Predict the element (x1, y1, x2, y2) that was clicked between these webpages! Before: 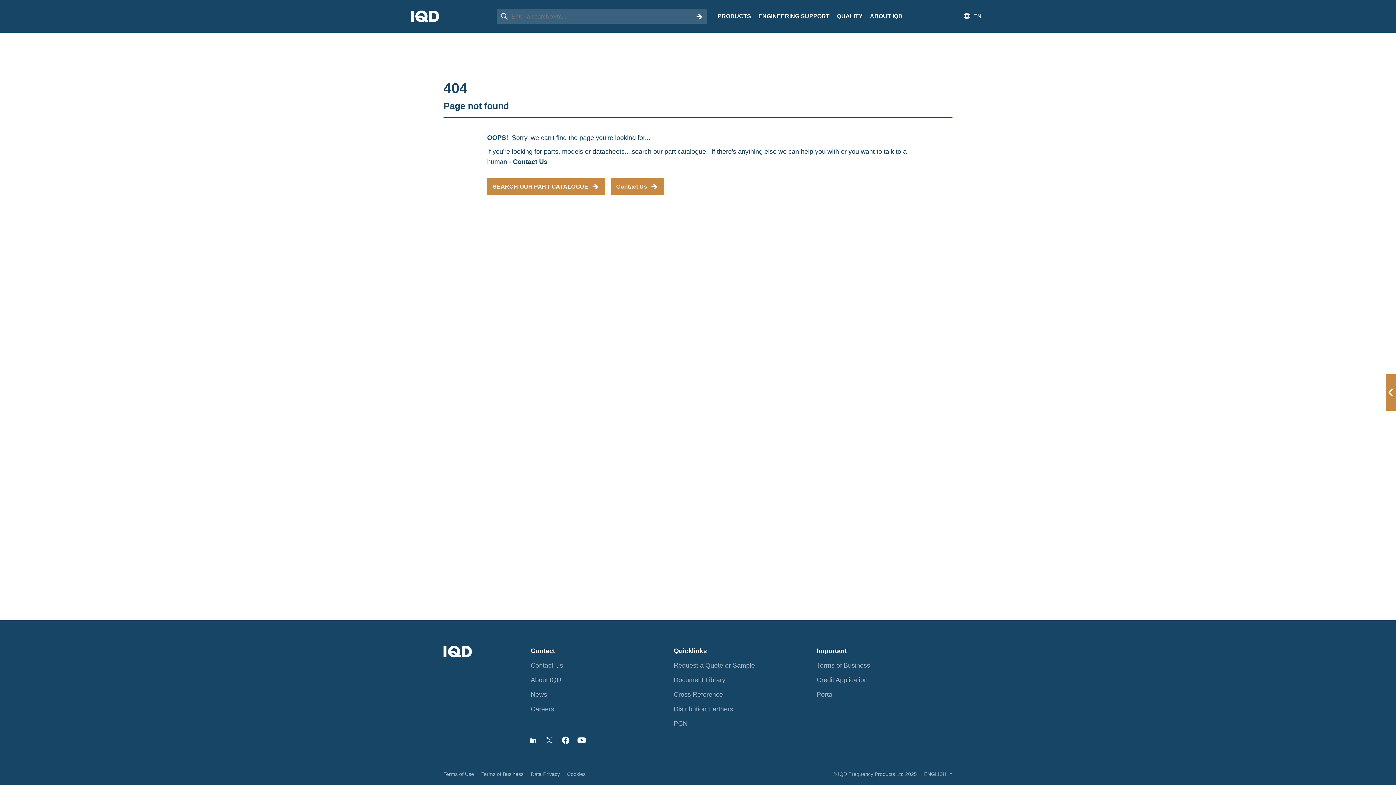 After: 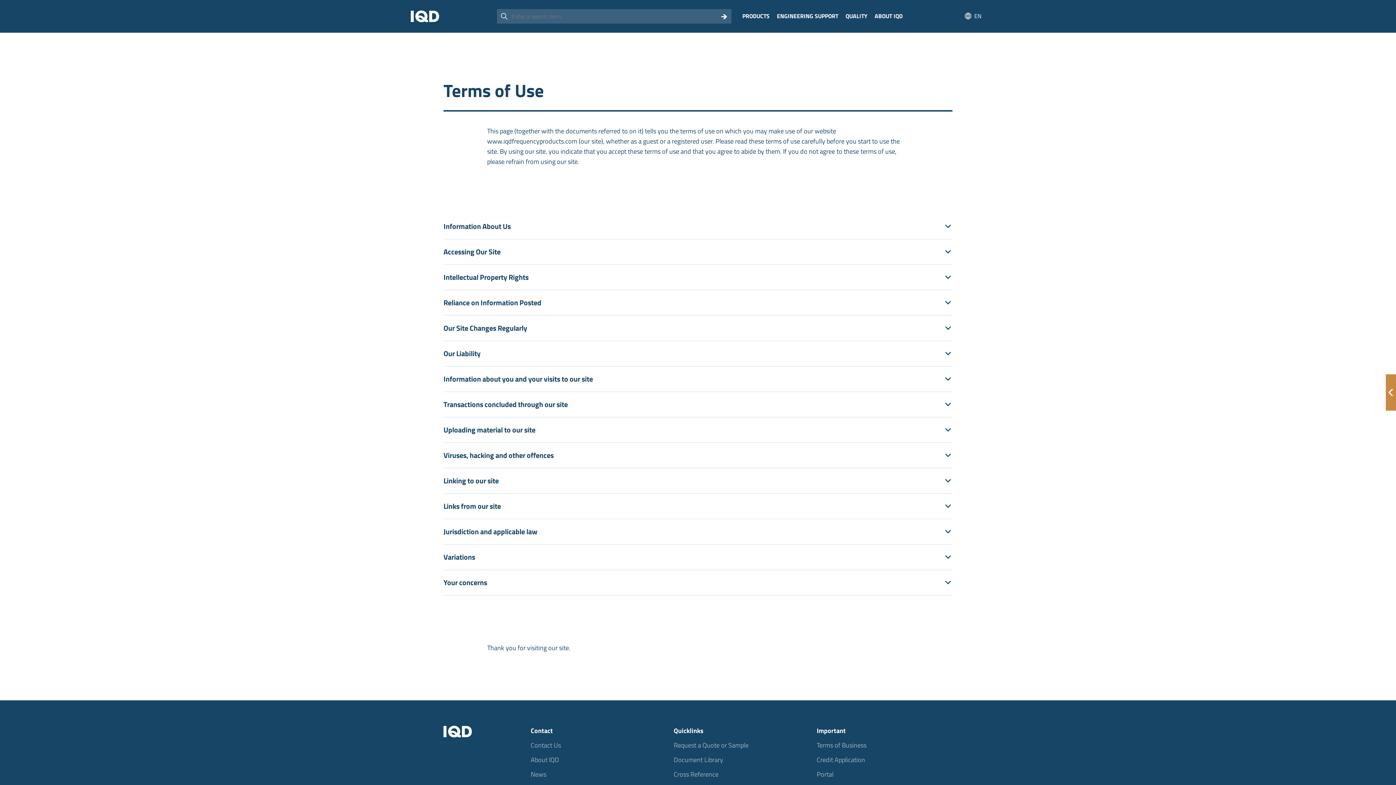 Action: bbox: (443, 771, 474, 777) label: Terms of Use